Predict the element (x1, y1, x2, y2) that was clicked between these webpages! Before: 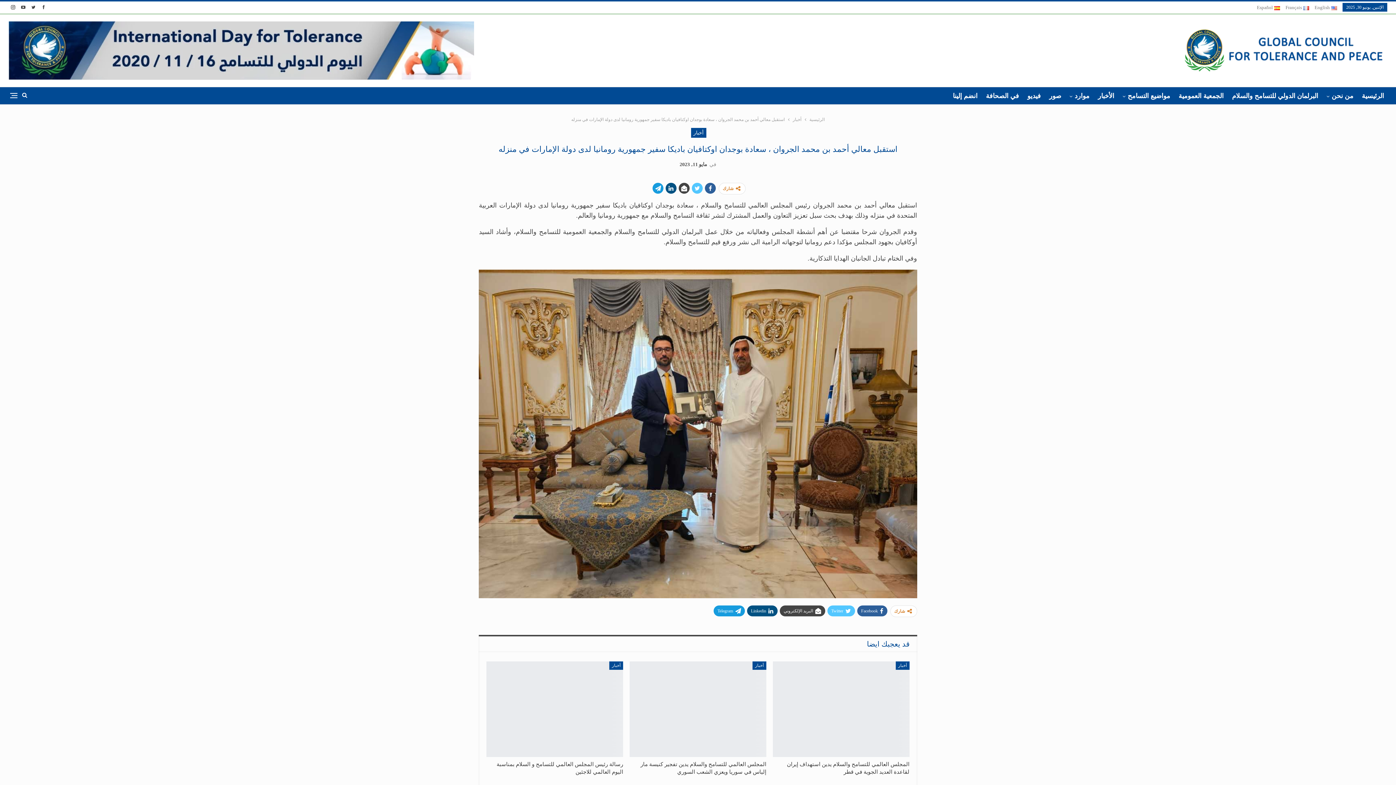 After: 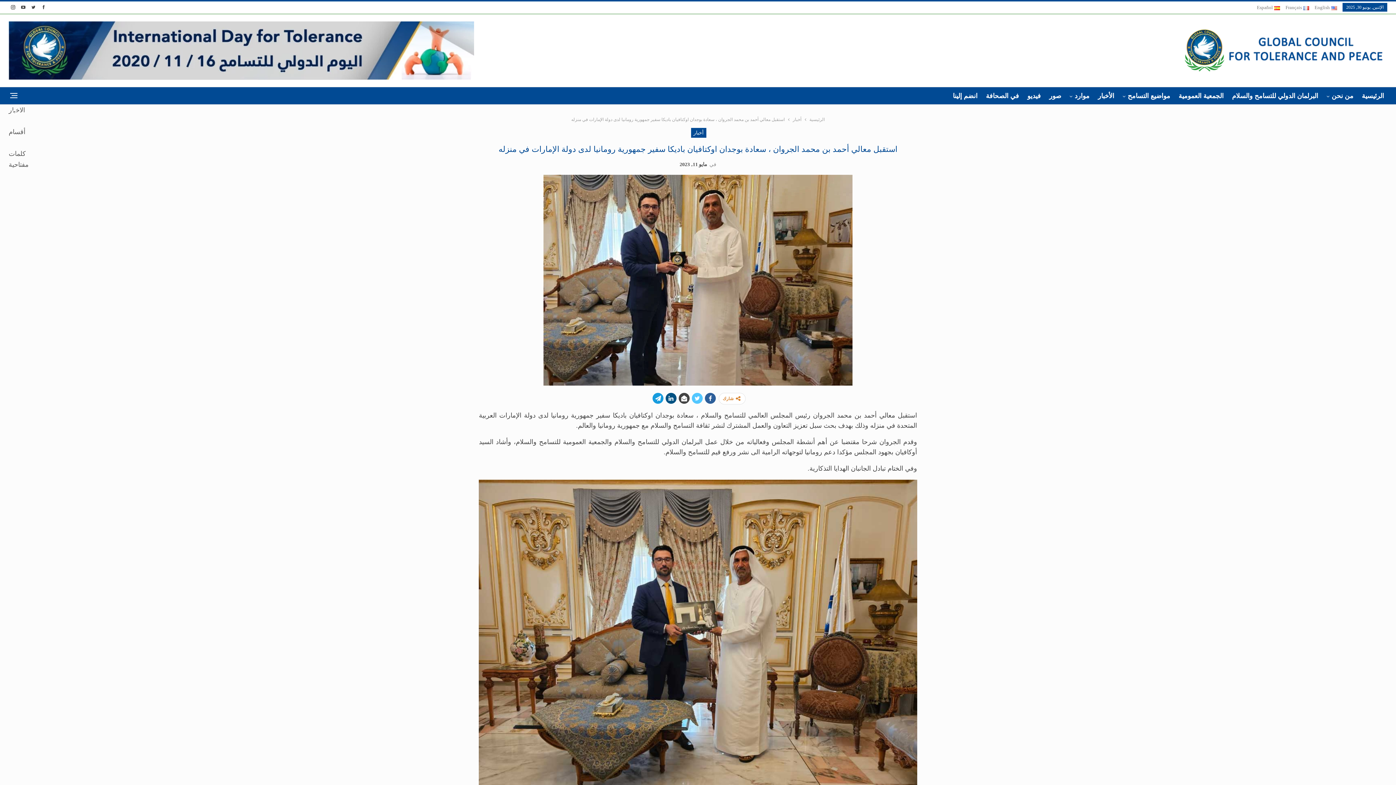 Action: bbox: (713, 605, 744, 616) label: Telegram